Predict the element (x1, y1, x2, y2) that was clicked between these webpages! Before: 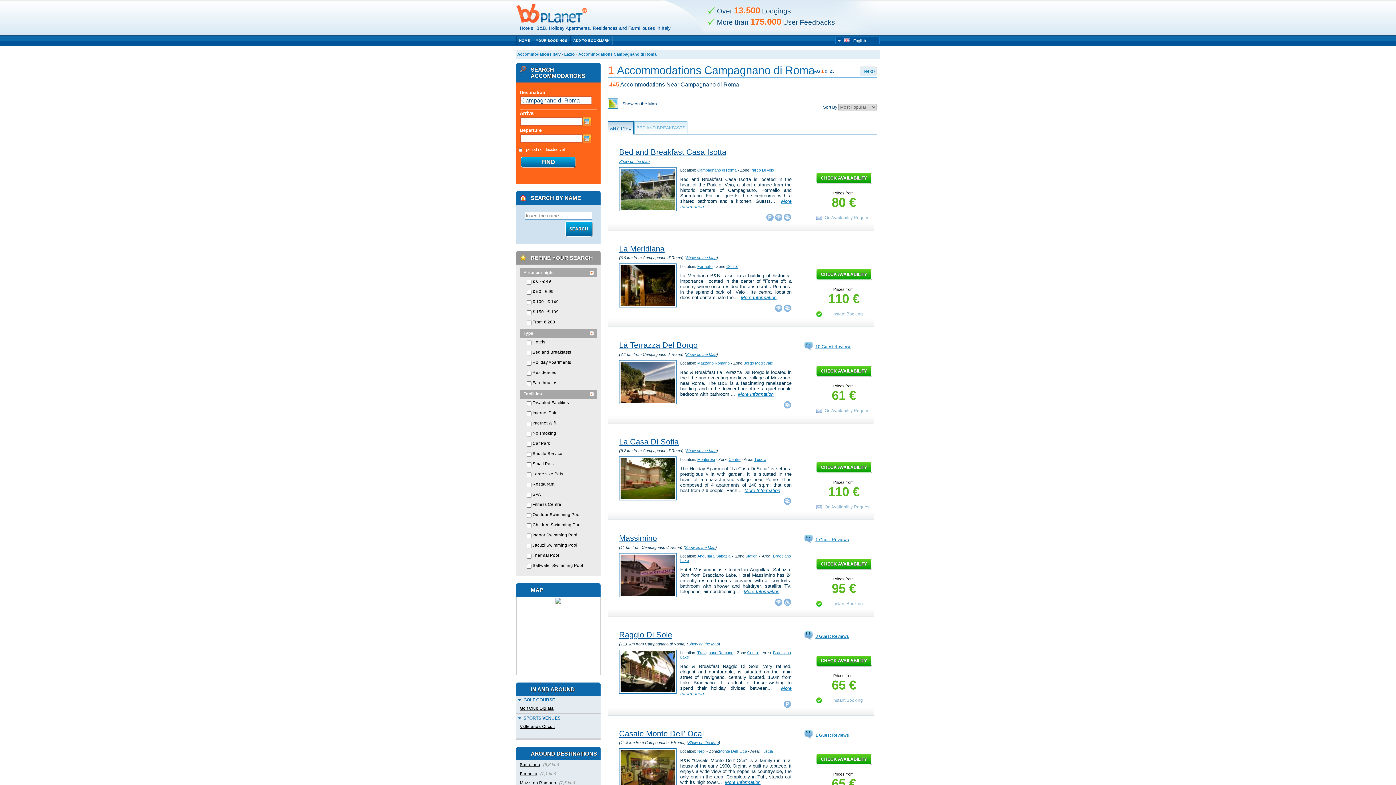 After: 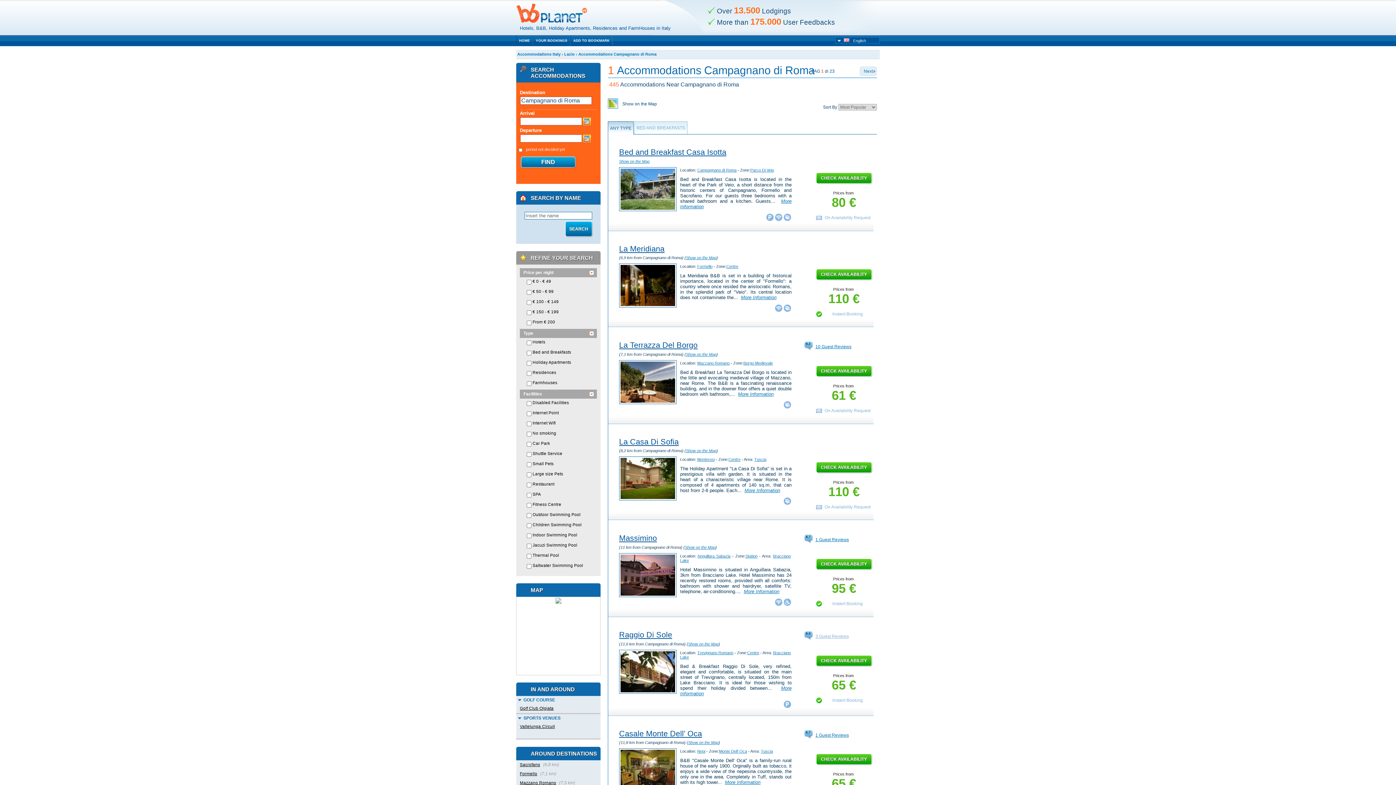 Action: bbox: (815, 630, 854, 642) label: 3 Guest Reviews